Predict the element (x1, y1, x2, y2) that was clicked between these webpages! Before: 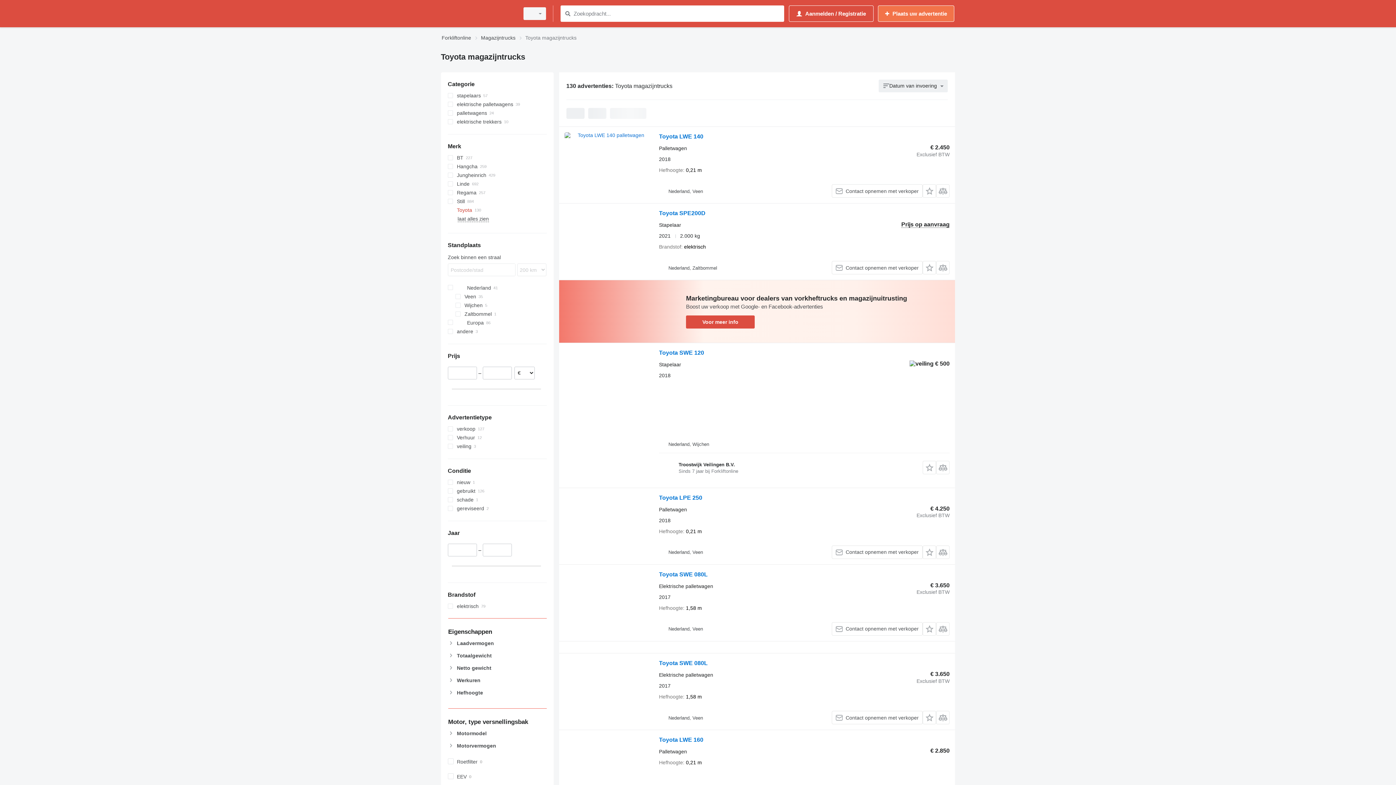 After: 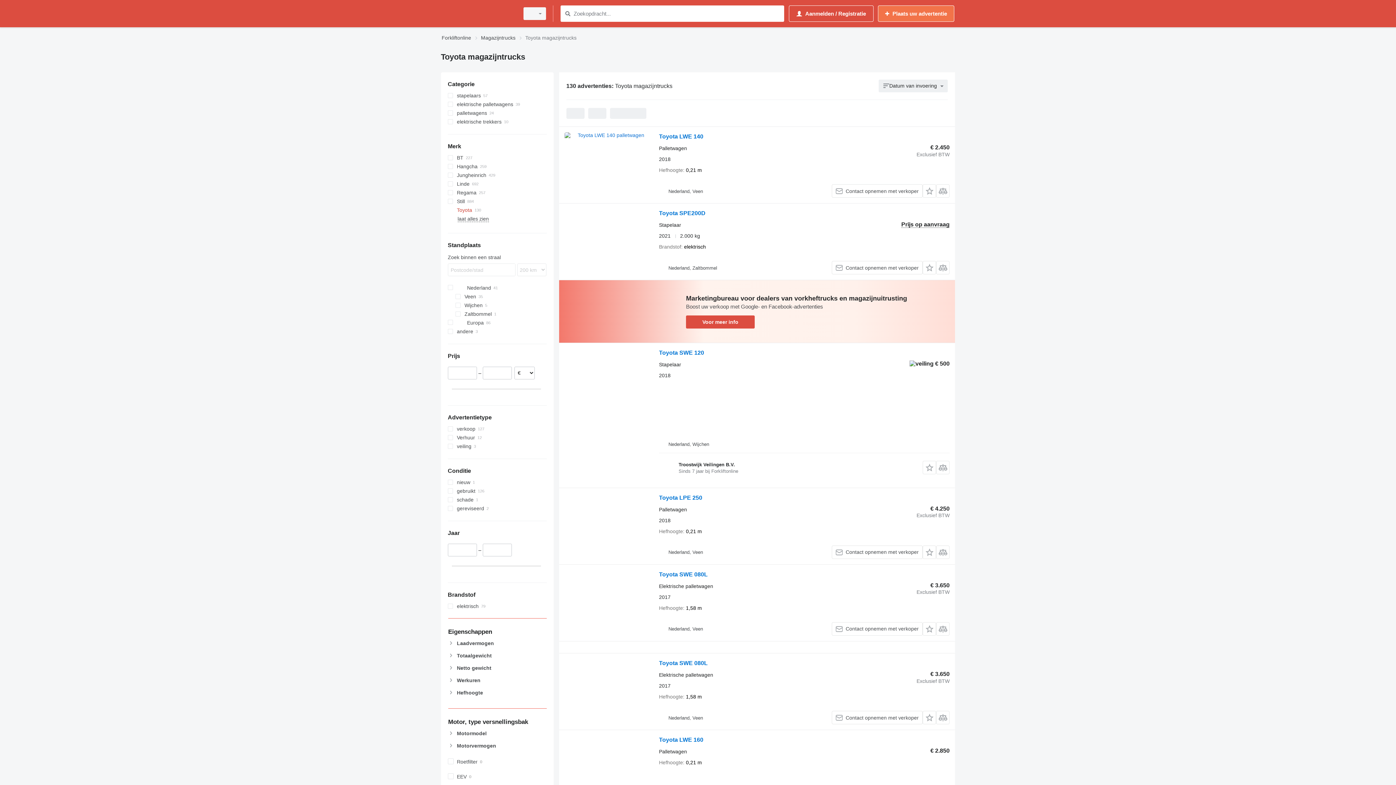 Action: bbox: (686, 315, 754, 328) label: Voor meer info